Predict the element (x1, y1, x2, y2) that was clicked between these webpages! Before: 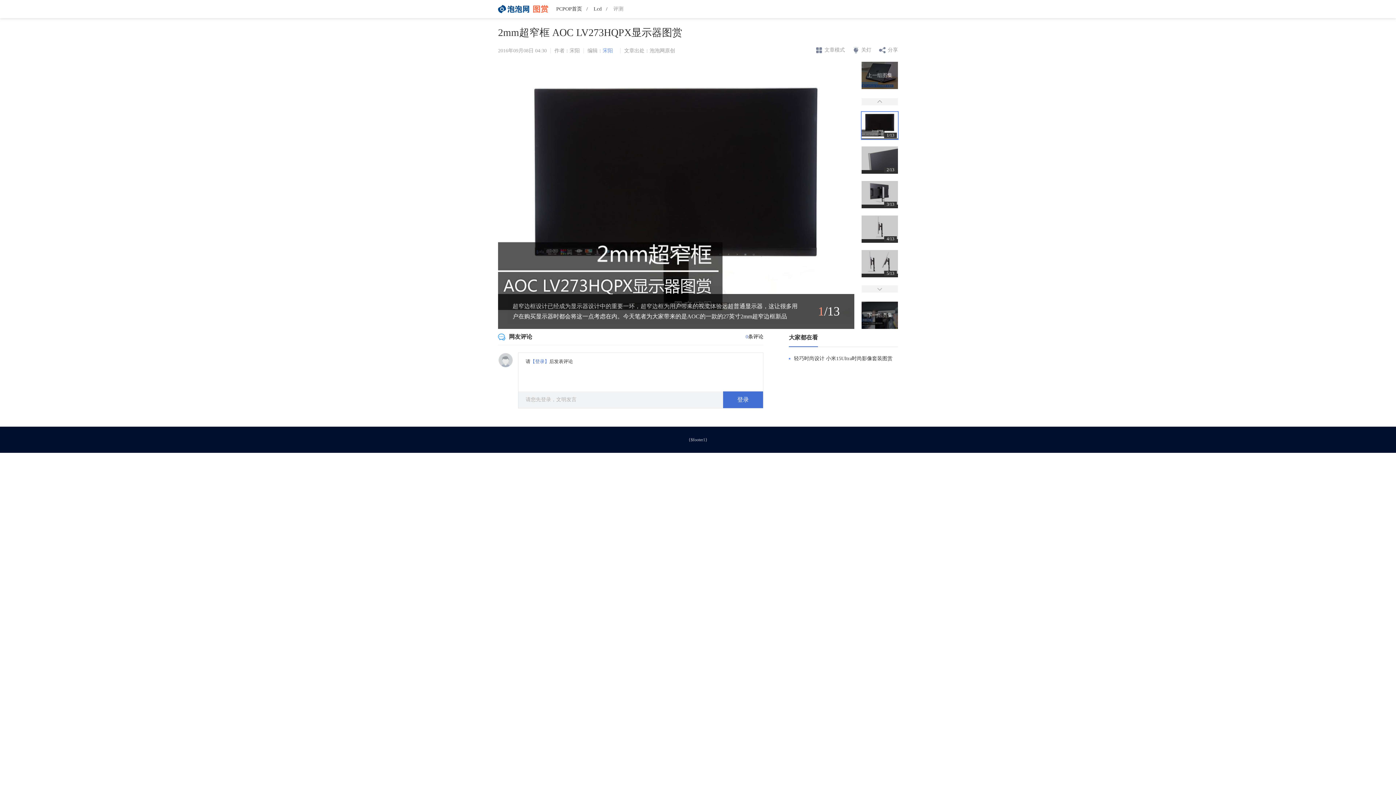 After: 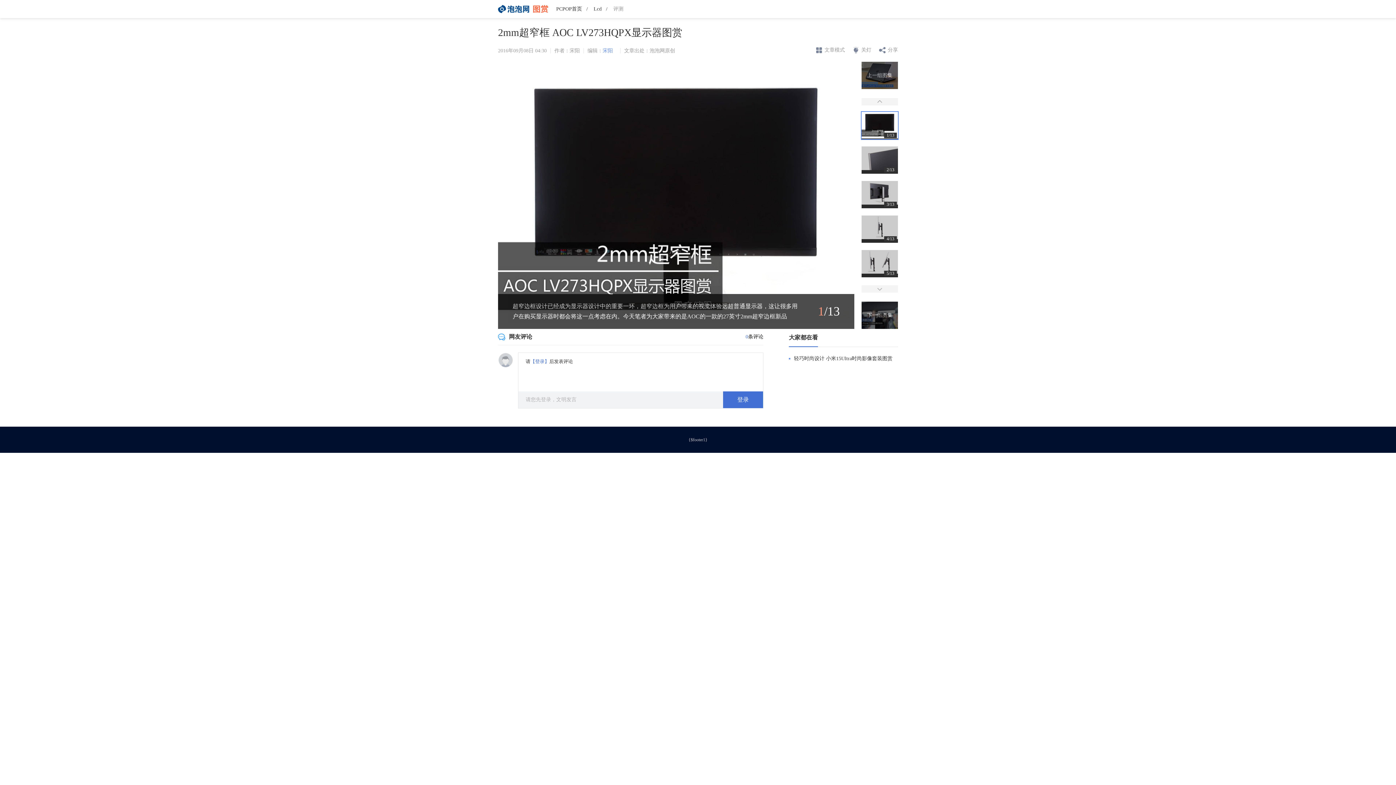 Action: label: 登录 bbox: (723, 391, 763, 408)